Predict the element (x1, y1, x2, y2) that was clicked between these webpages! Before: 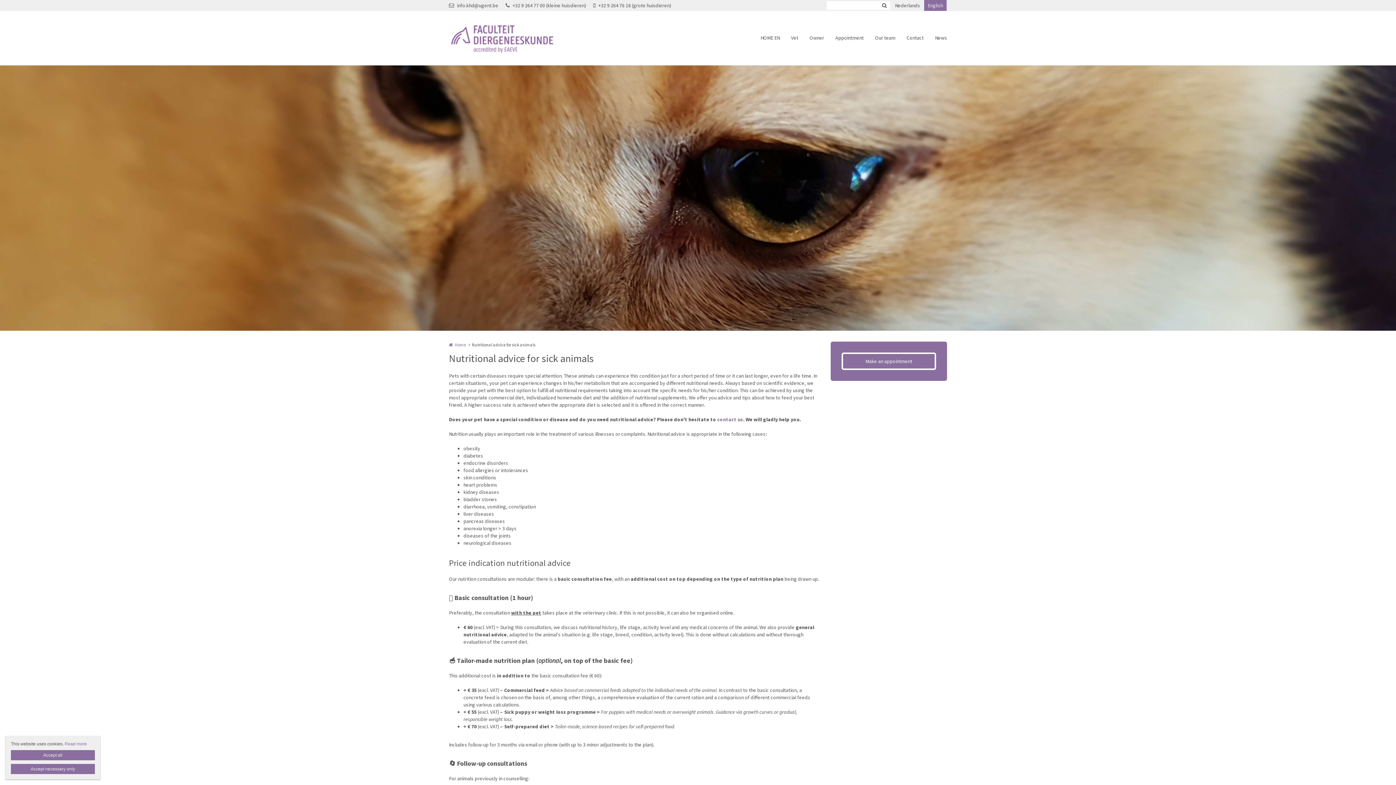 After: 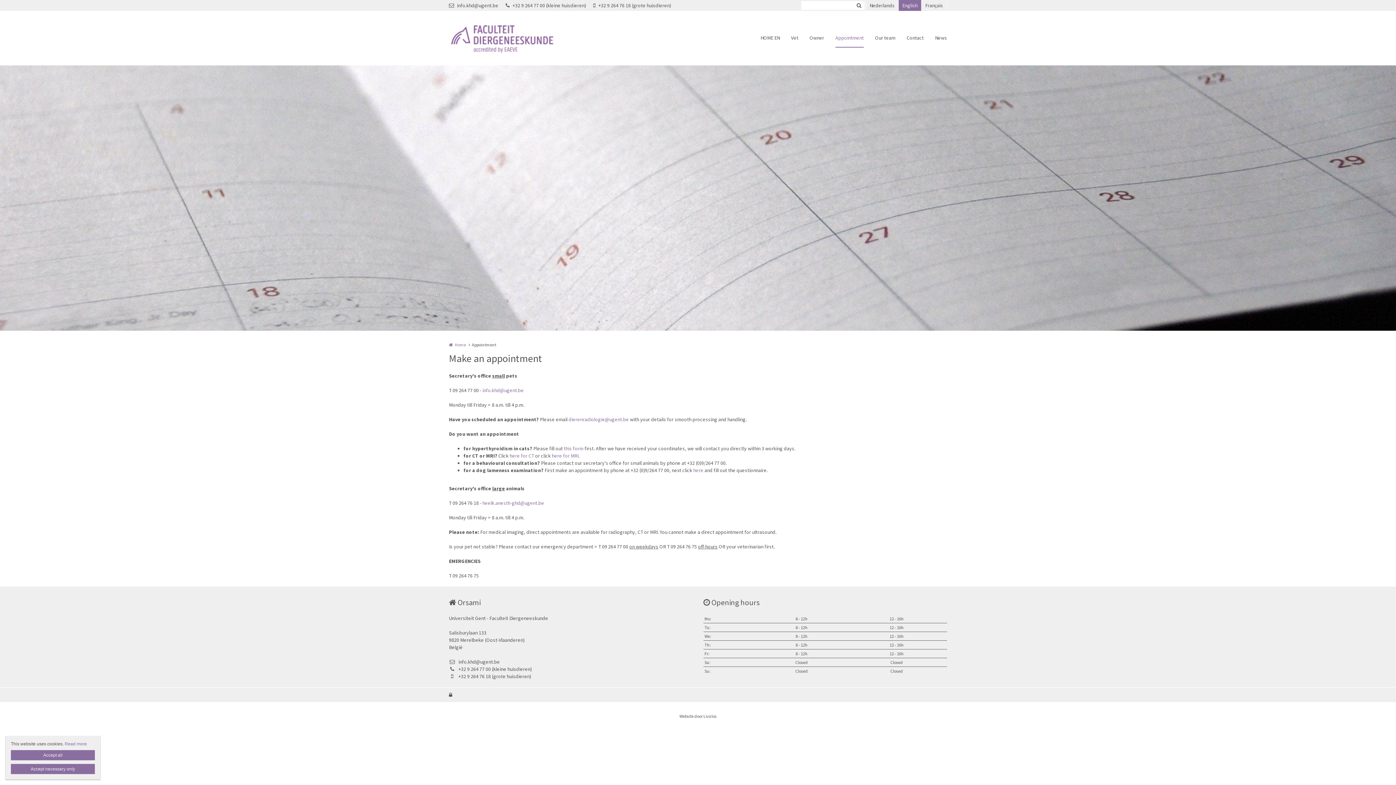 Action: bbox: (835, 28, 864, 47) label: Appointment